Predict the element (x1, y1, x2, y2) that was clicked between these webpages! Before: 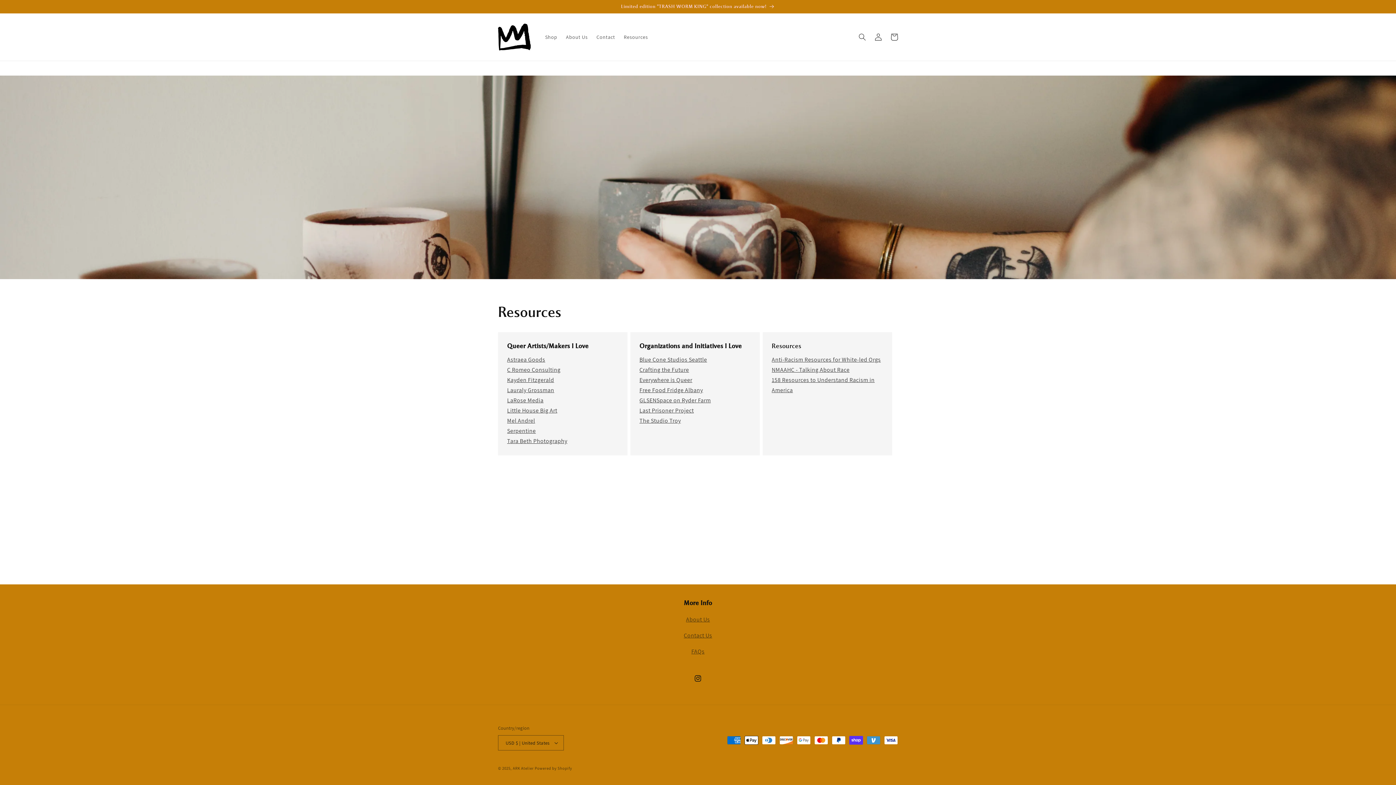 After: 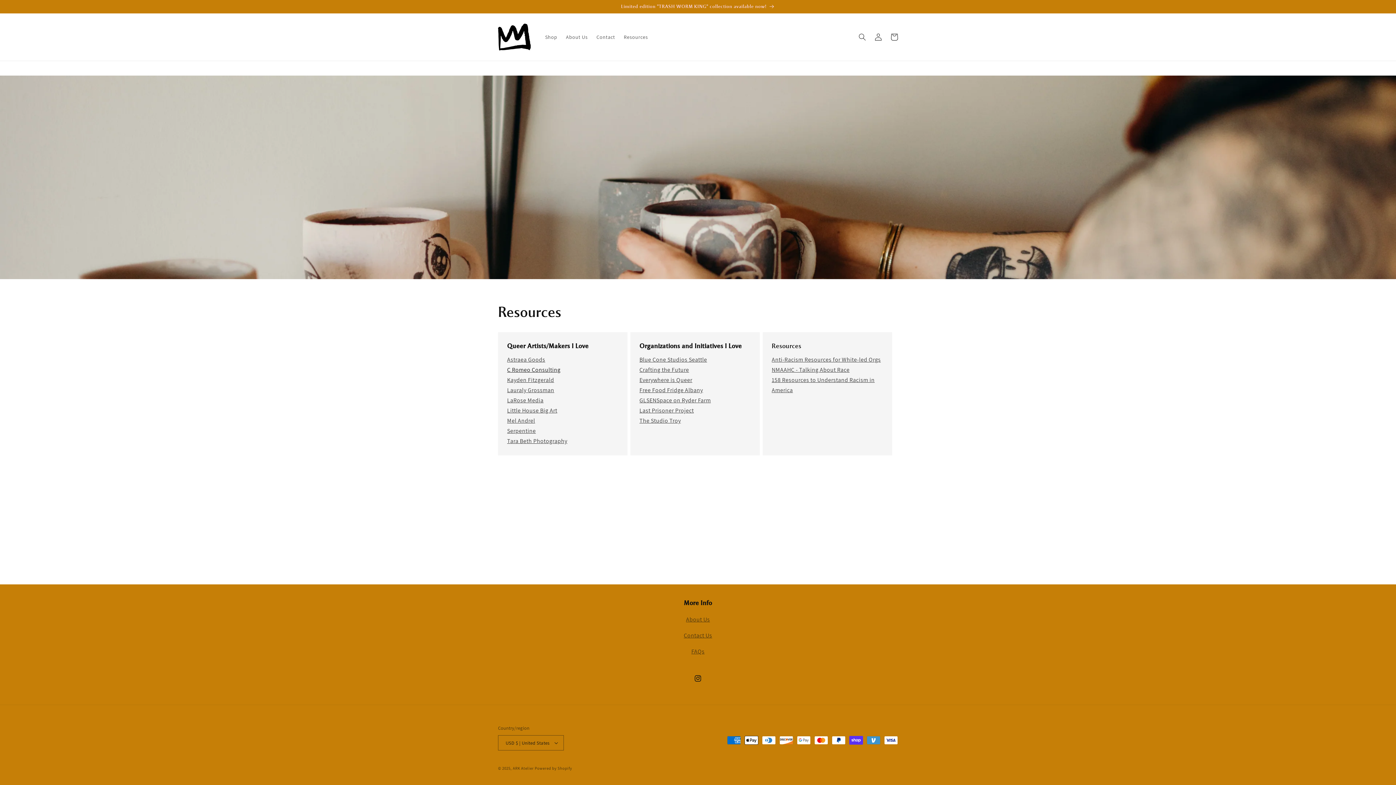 Action: label: C Romeo Consulting bbox: (507, 366, 560, 373)